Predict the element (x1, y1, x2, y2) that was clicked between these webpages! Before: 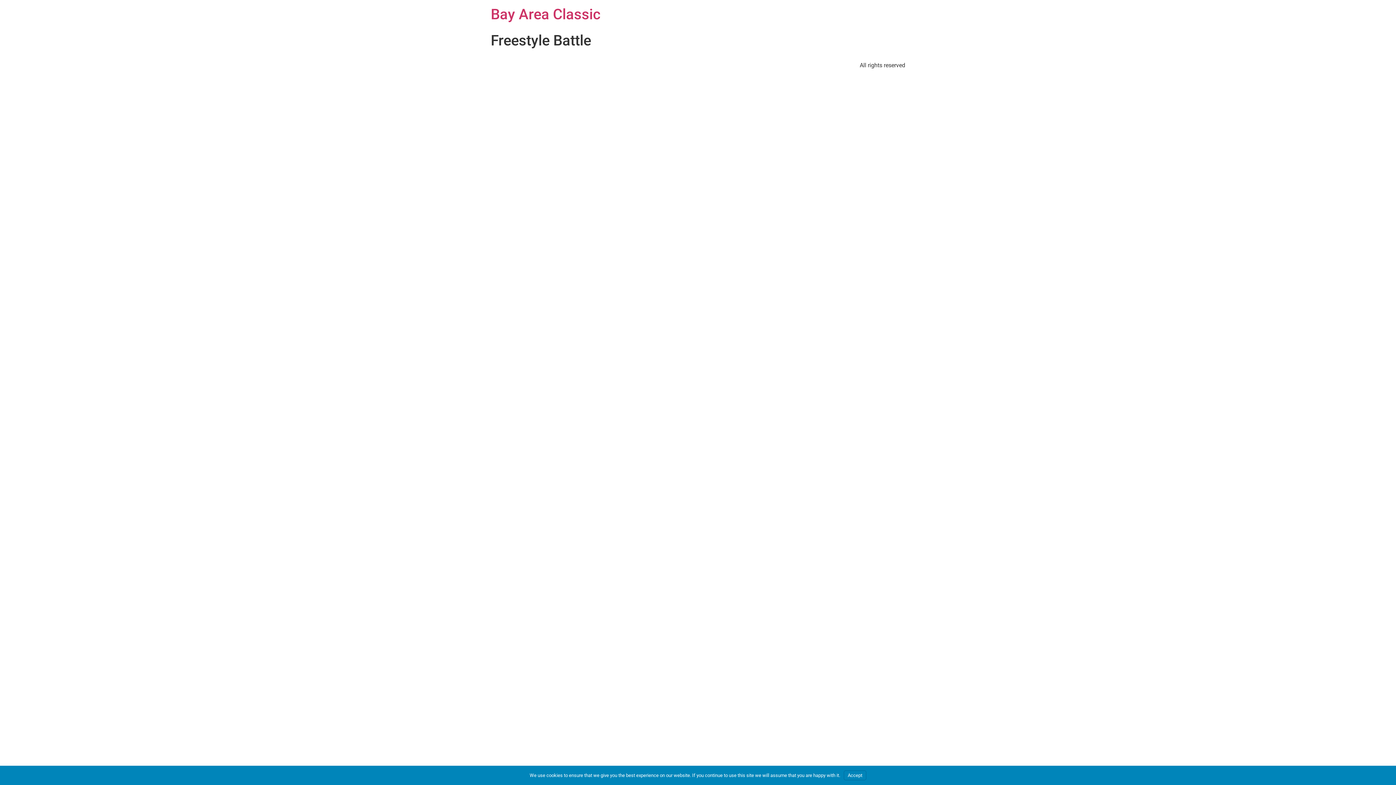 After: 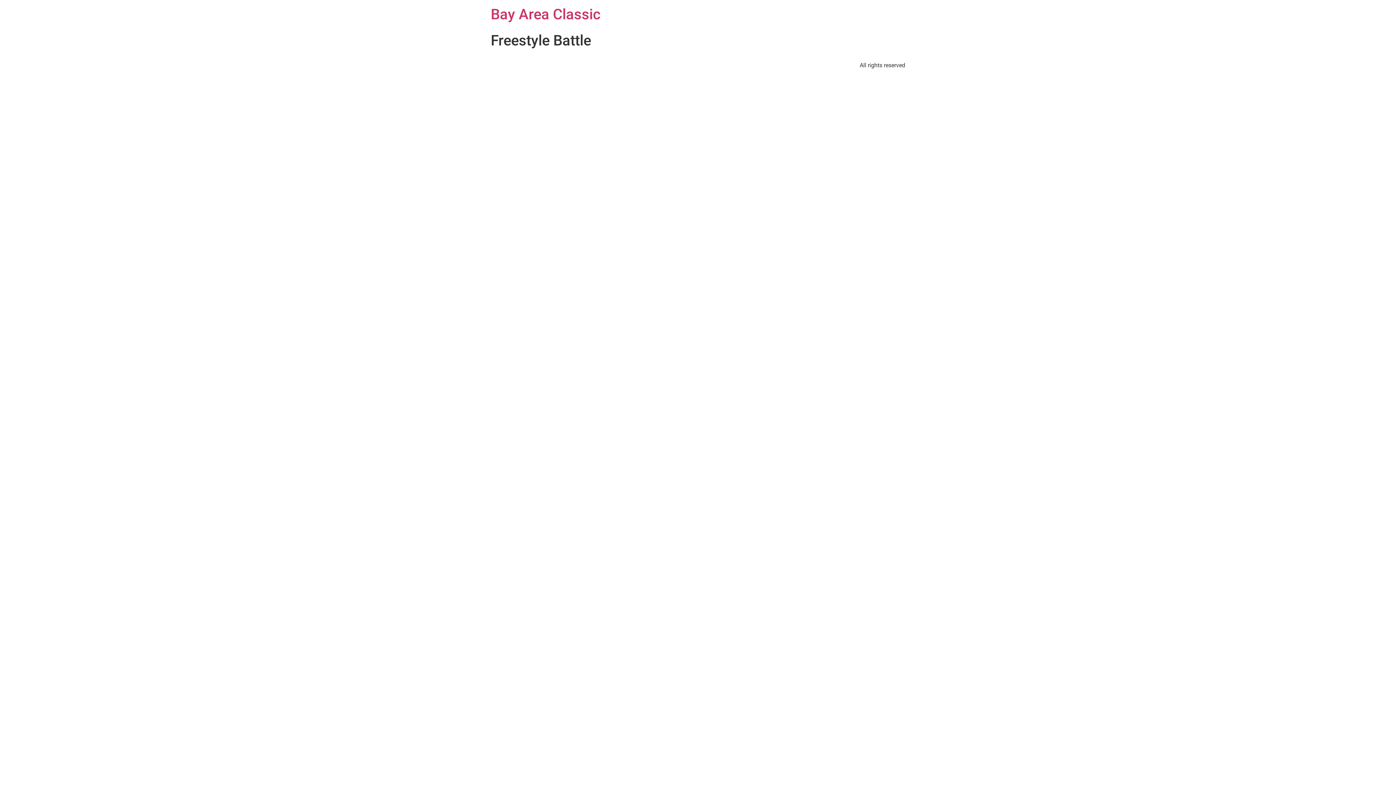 Action: label: Accept bbox: (844, 770, 866, 780)